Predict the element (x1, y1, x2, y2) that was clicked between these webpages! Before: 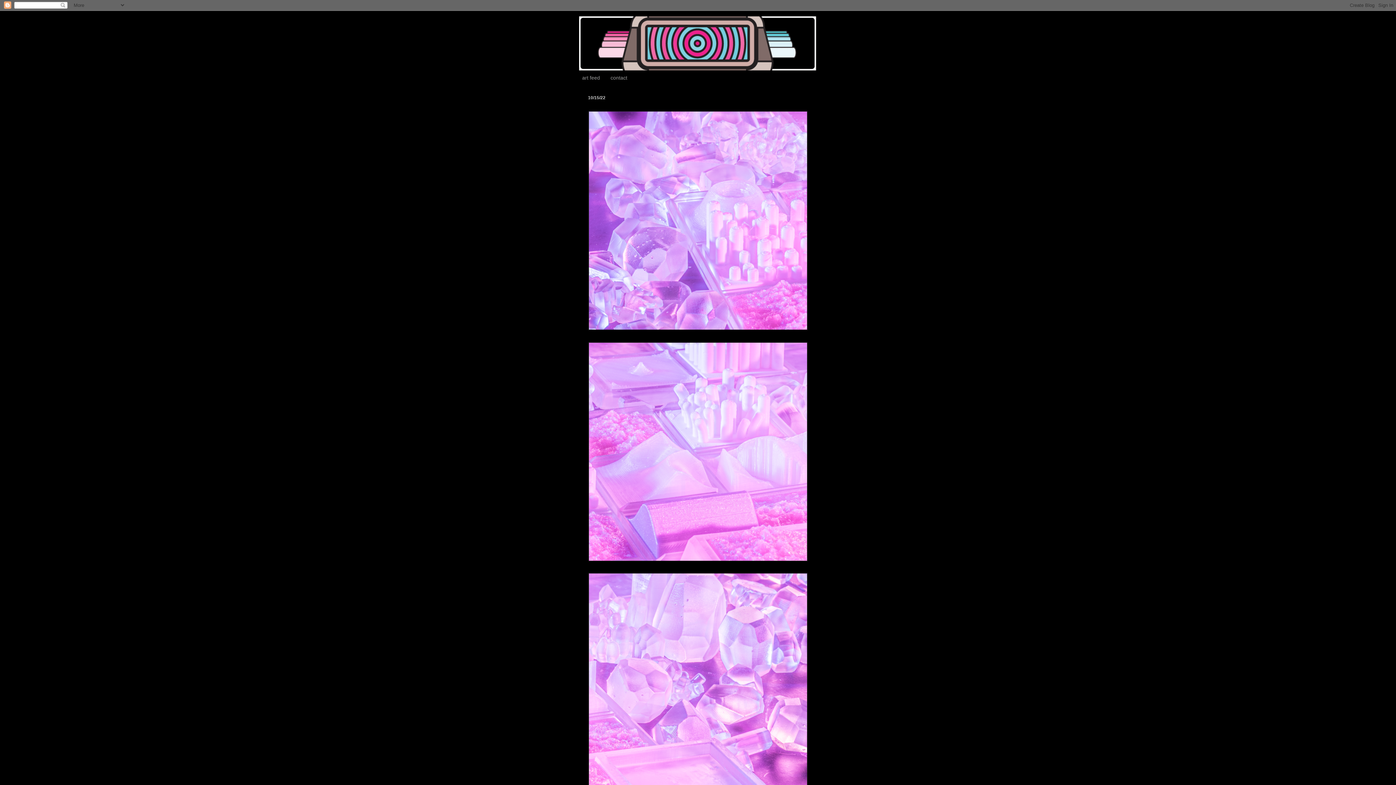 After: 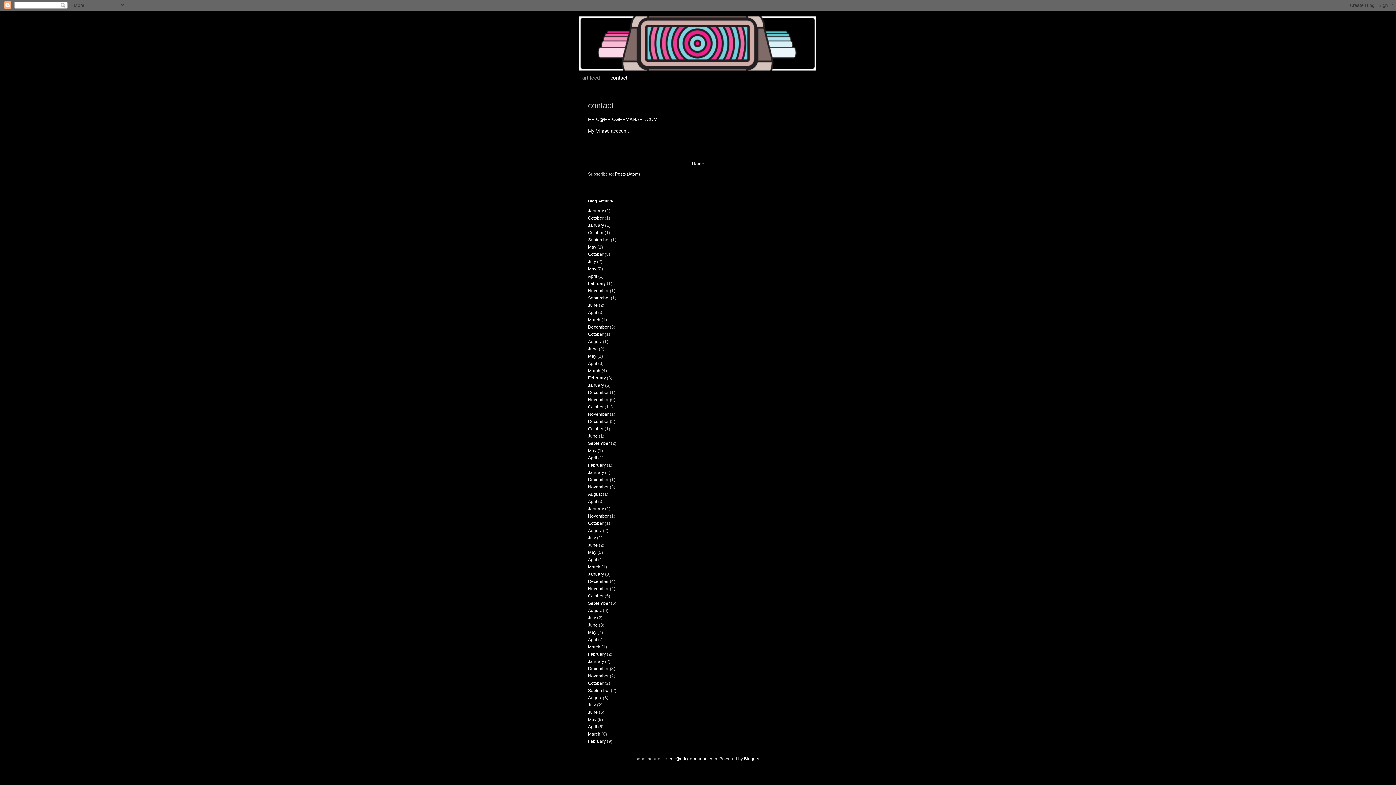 Action: bbox: (605, 72, 632, 83) label: contact